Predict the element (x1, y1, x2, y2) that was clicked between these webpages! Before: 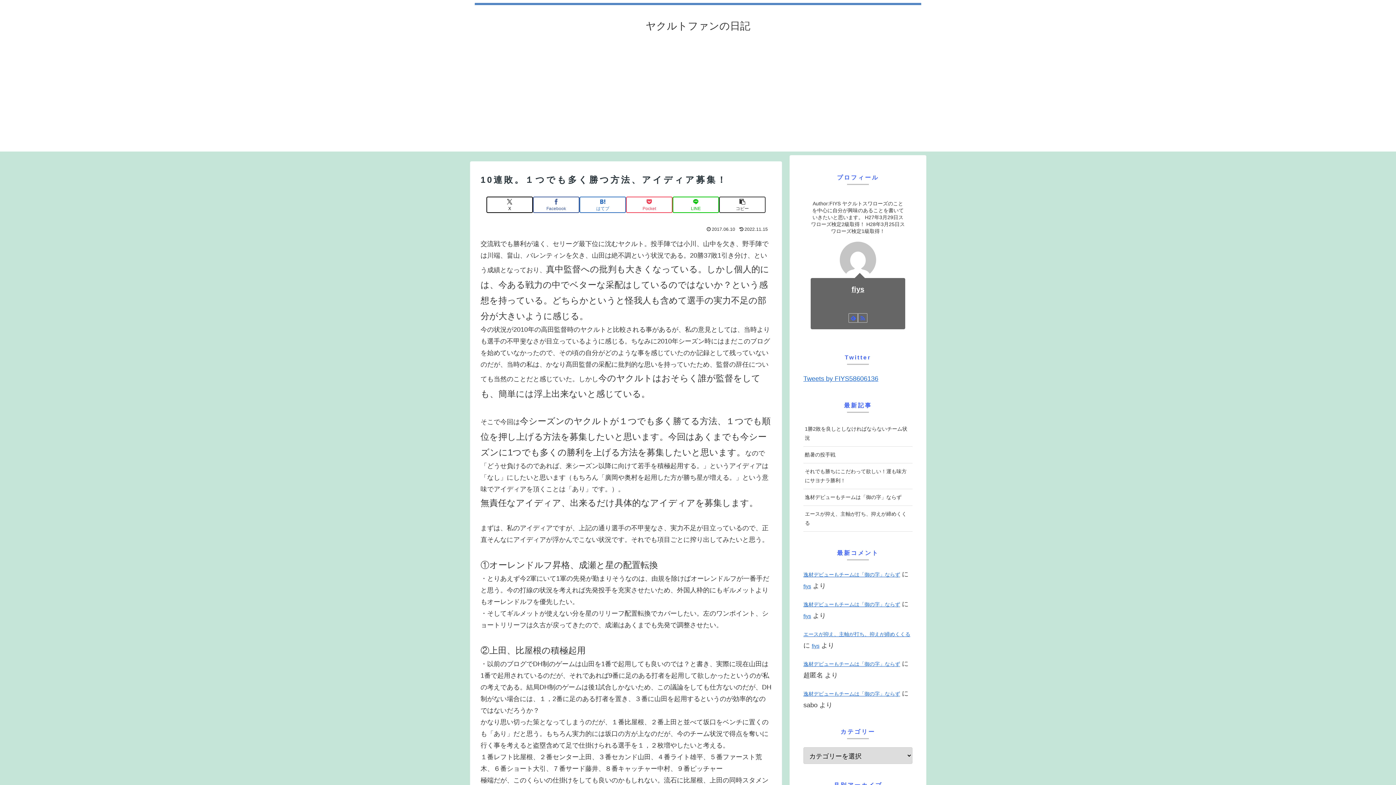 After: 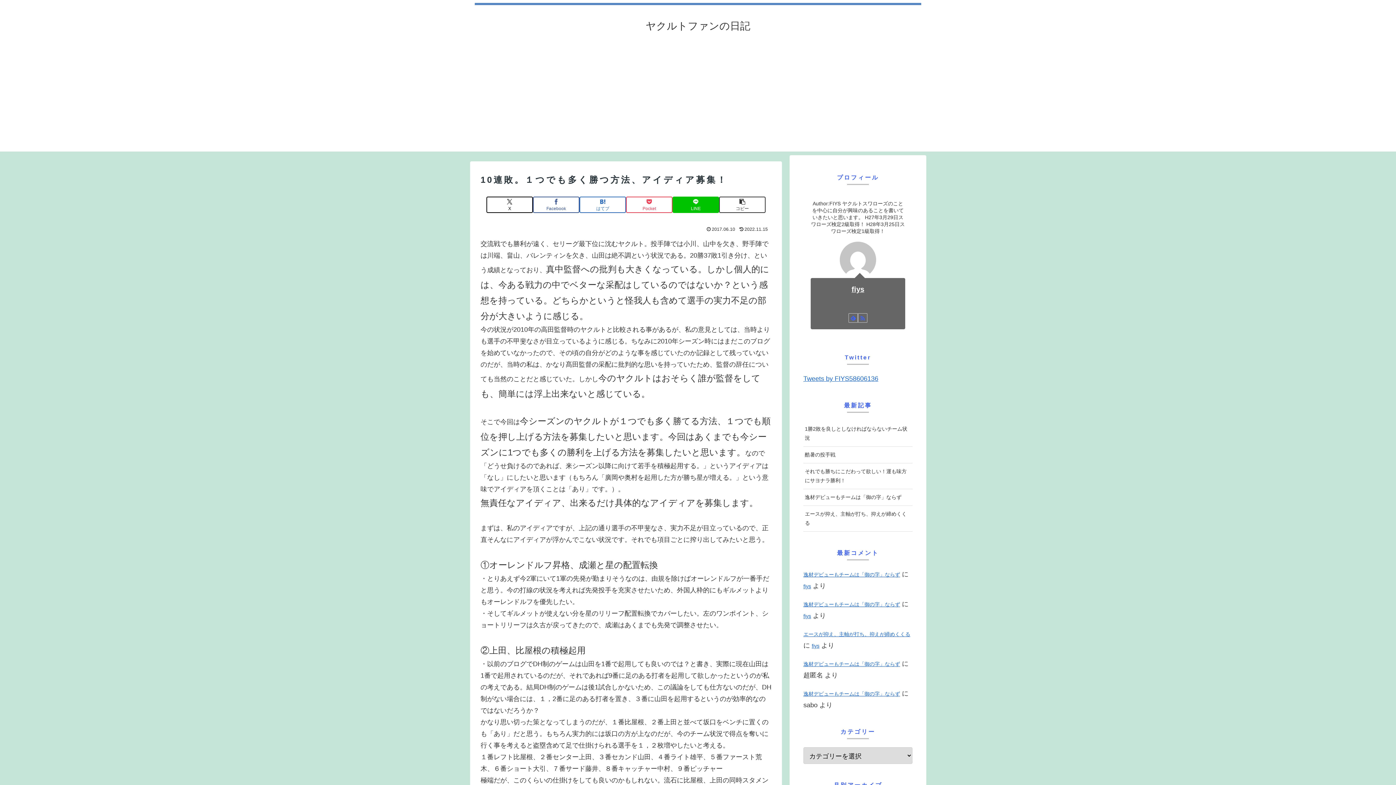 Action: label: LINEでシェア bbox: (672, 196, 719, 213)